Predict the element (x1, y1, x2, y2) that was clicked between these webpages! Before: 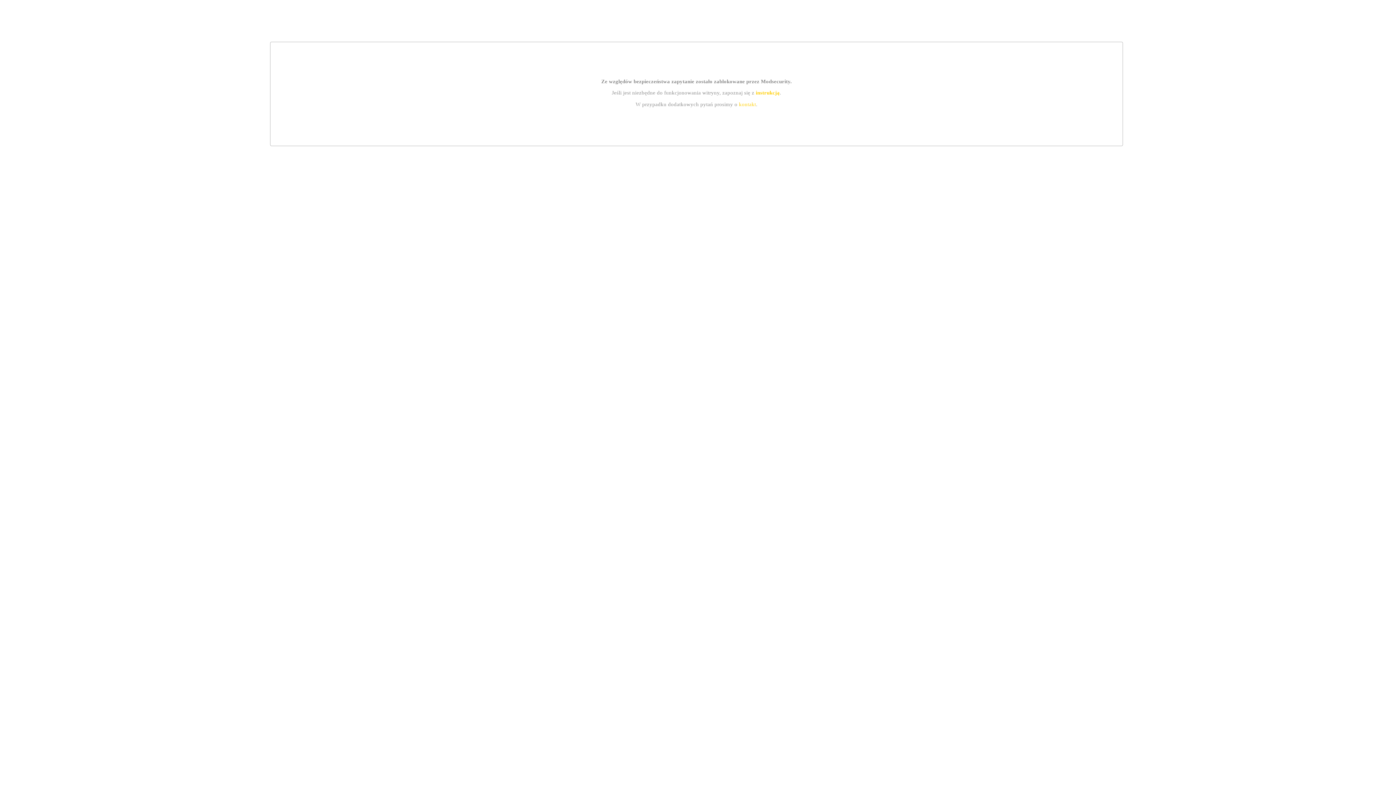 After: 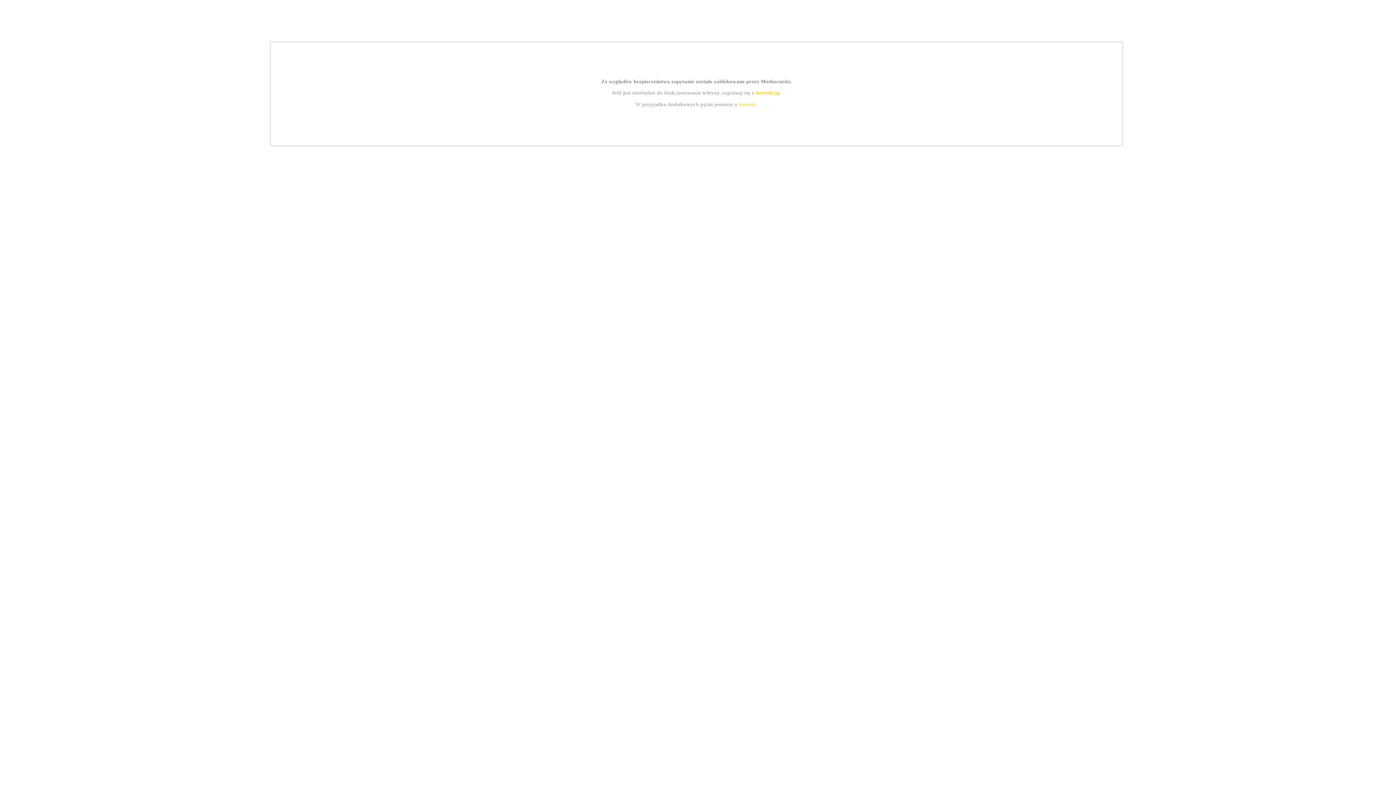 Action: bbox: (739, 101, 756, 107) label: kontakt